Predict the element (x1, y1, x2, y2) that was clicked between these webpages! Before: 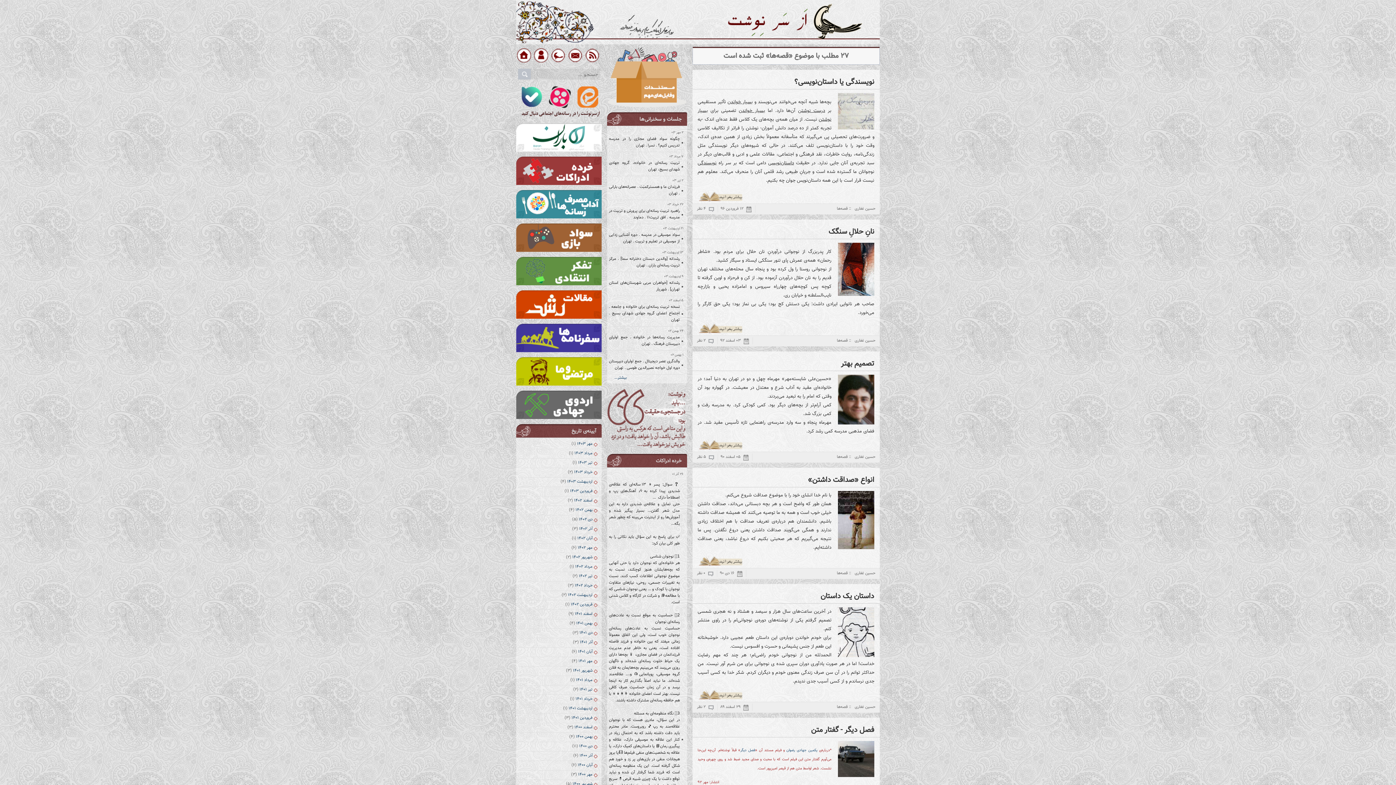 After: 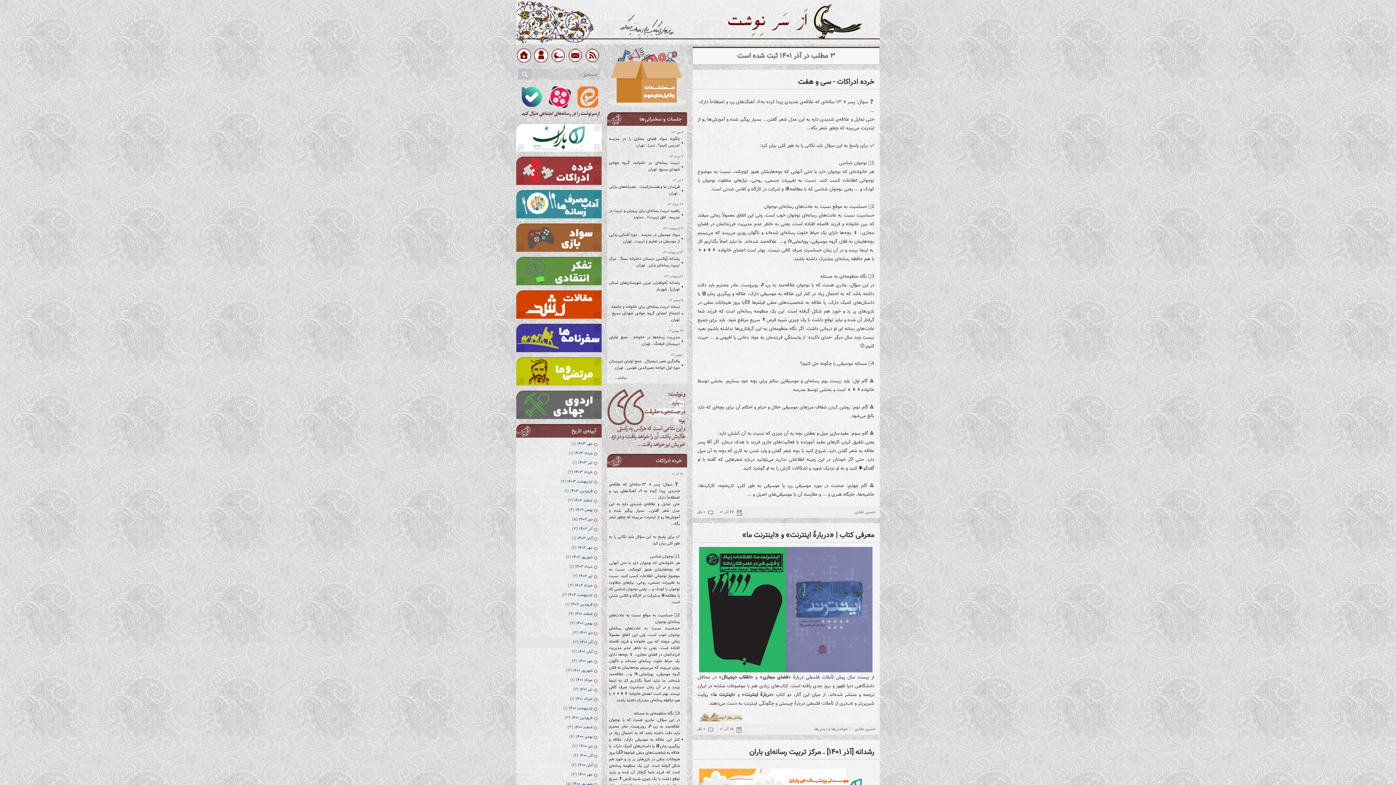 Action: label: آذر ۱۴۰۱  bbox: (578, 639, 597, 646)